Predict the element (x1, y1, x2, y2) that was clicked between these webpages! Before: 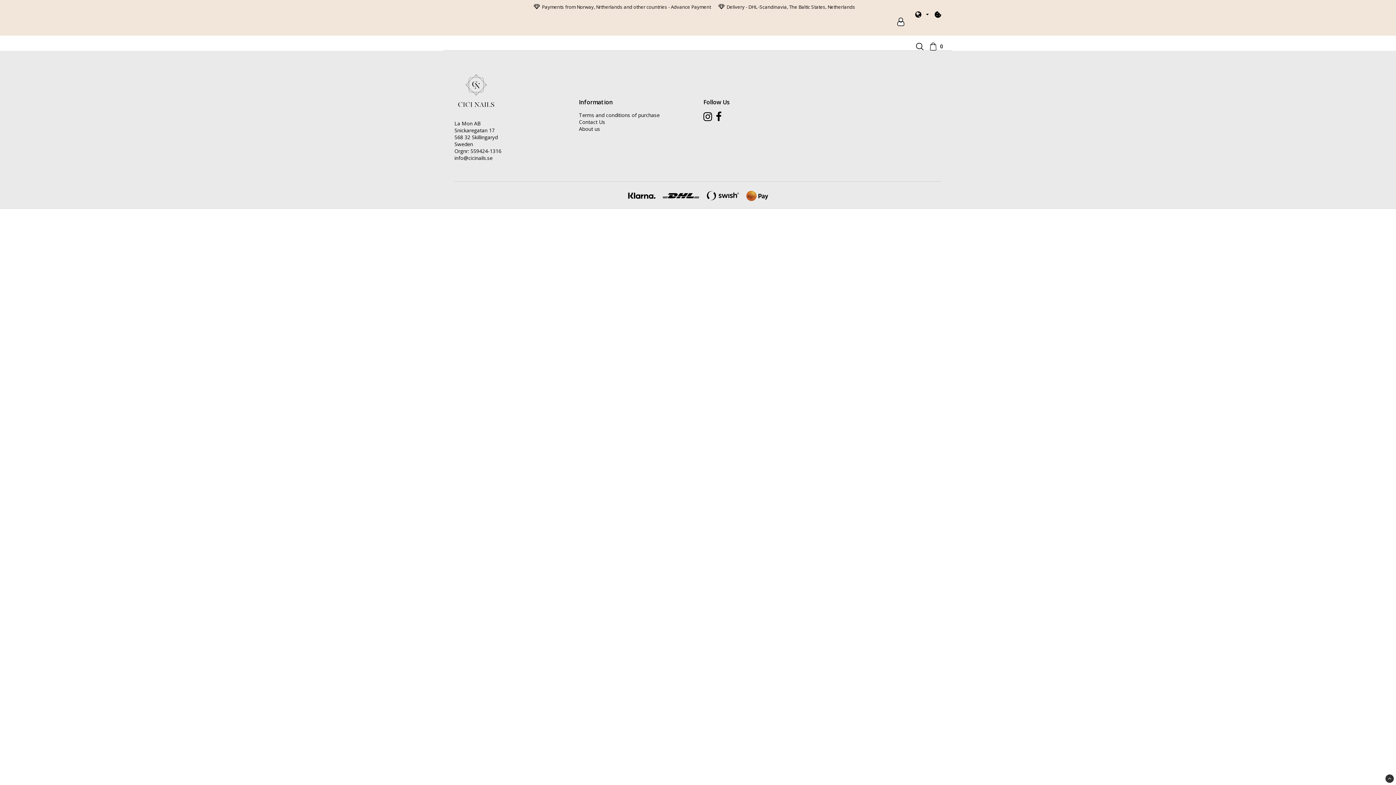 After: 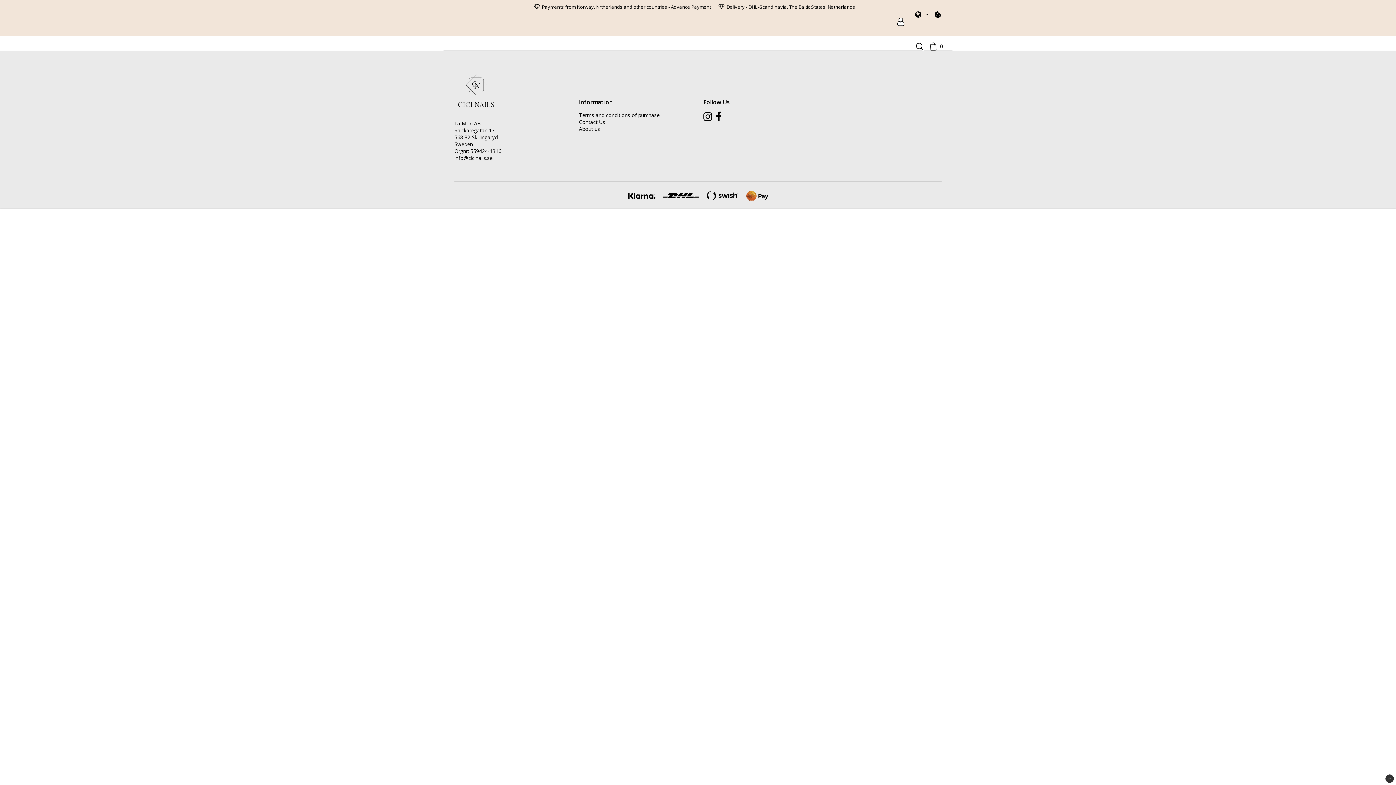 Action: label: Terms and conditions of purchase  bbox: (579, 111, 661, 118)